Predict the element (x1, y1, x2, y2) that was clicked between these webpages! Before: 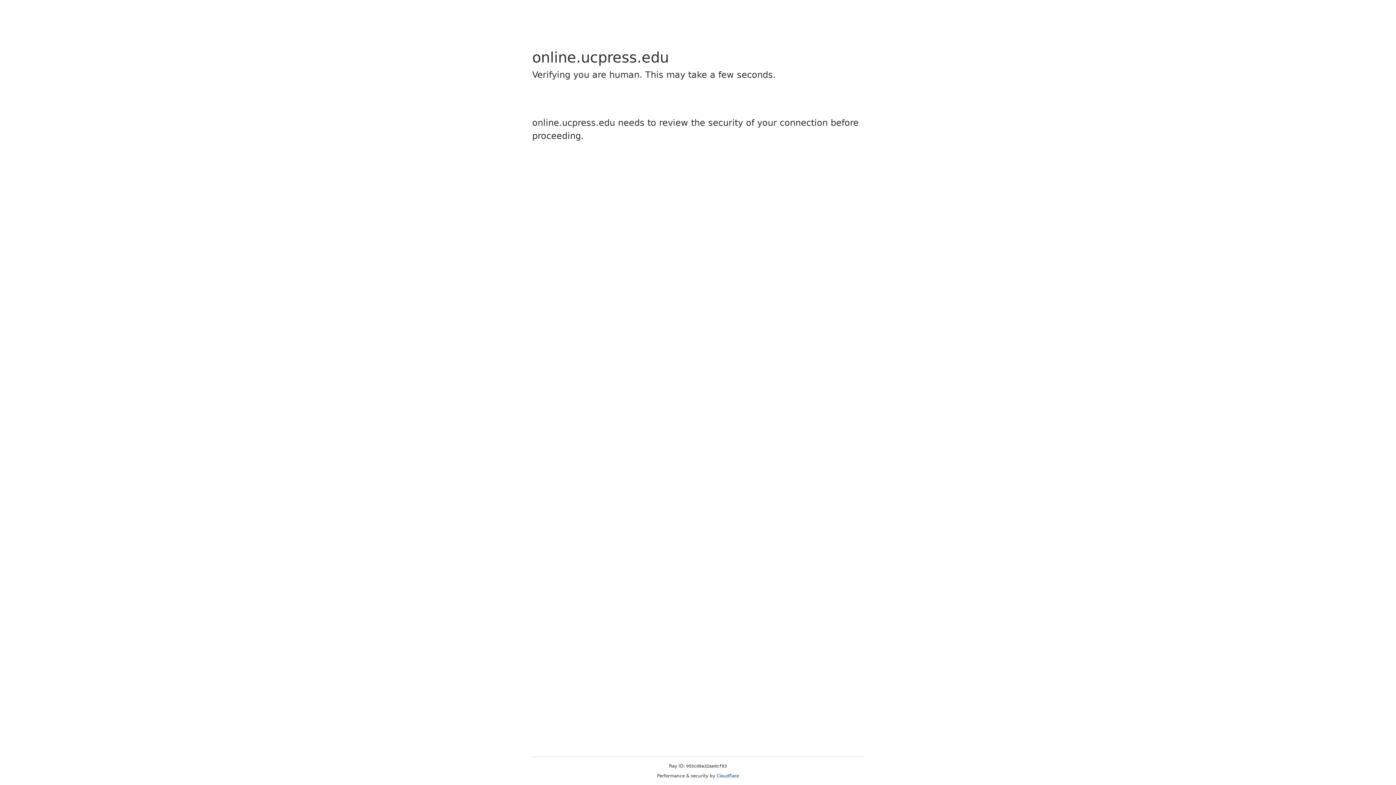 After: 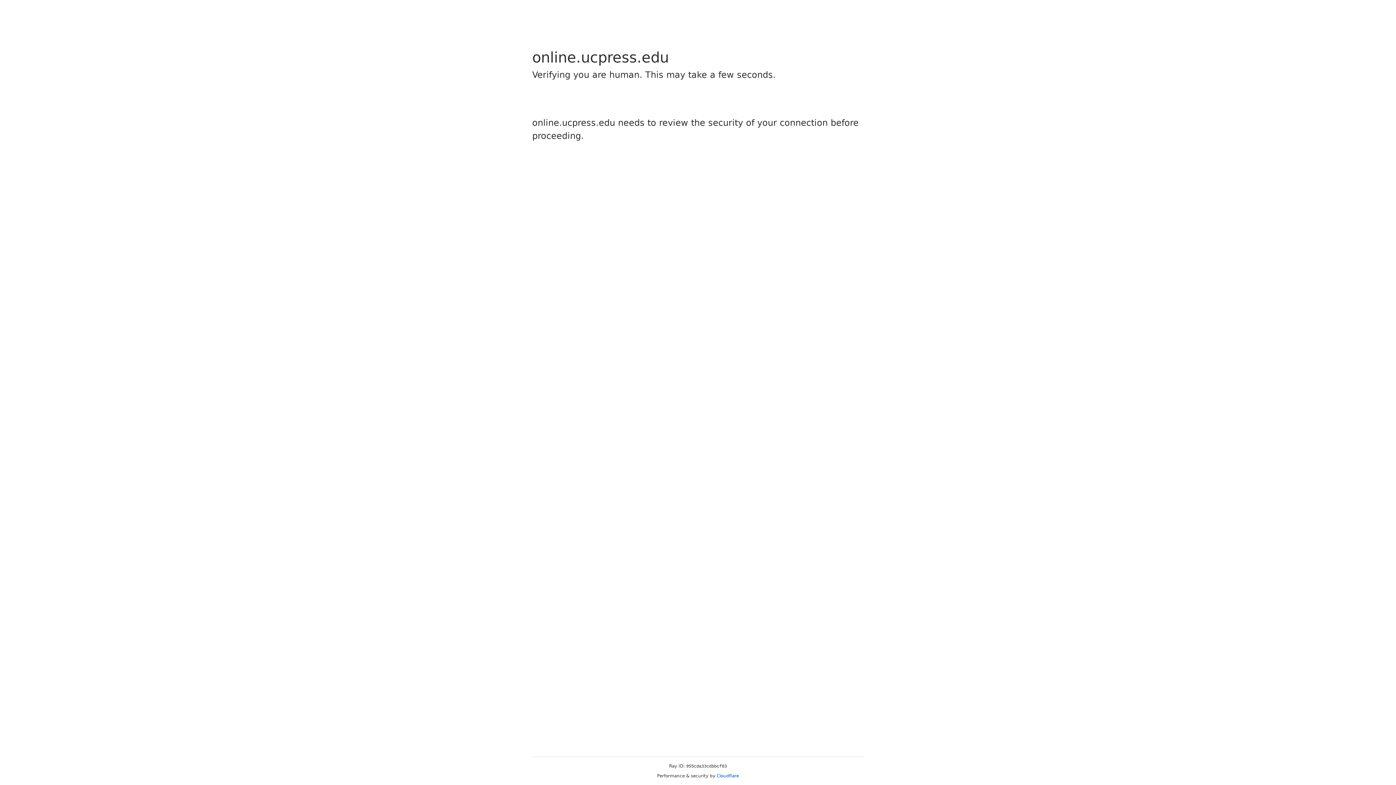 Action: label: Cloudflare bbox: (716, 773, 739, 778)